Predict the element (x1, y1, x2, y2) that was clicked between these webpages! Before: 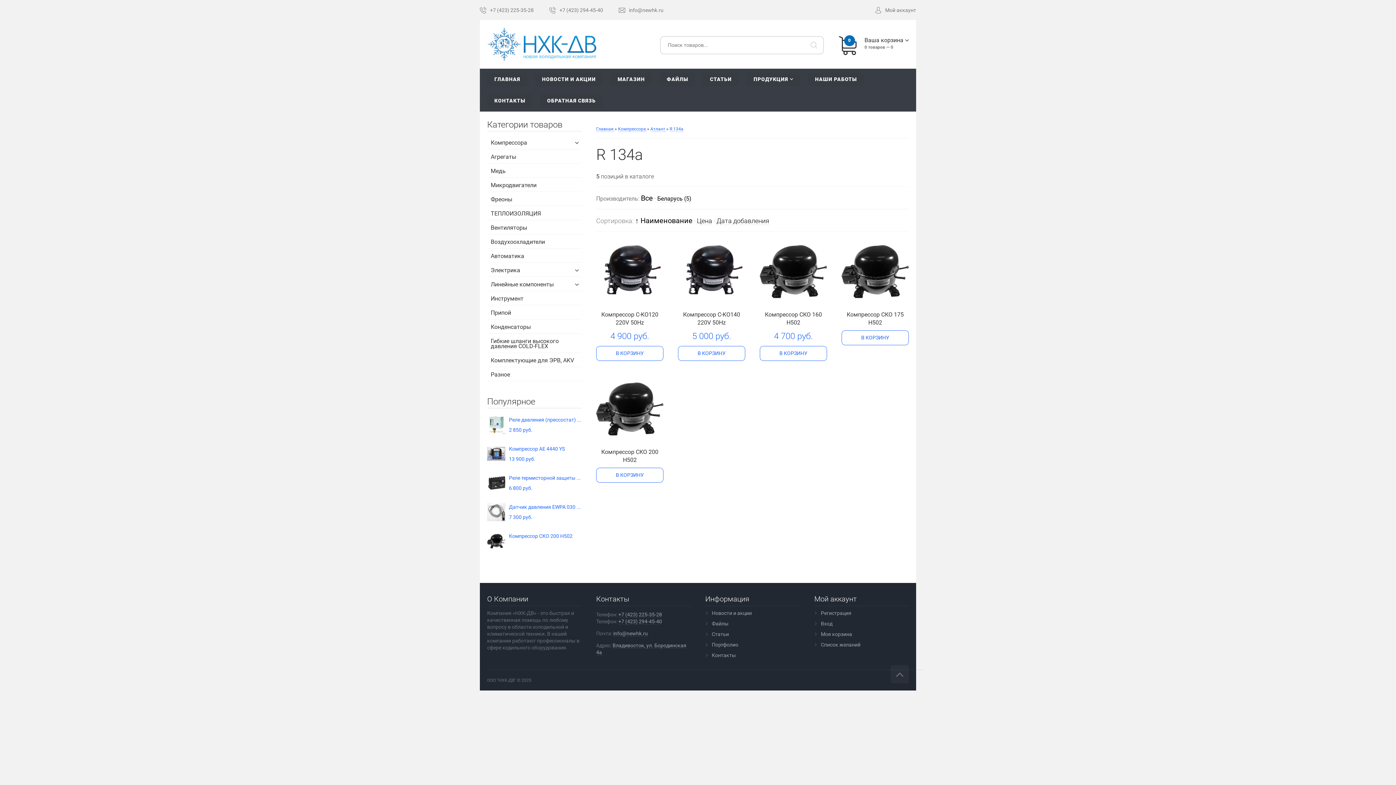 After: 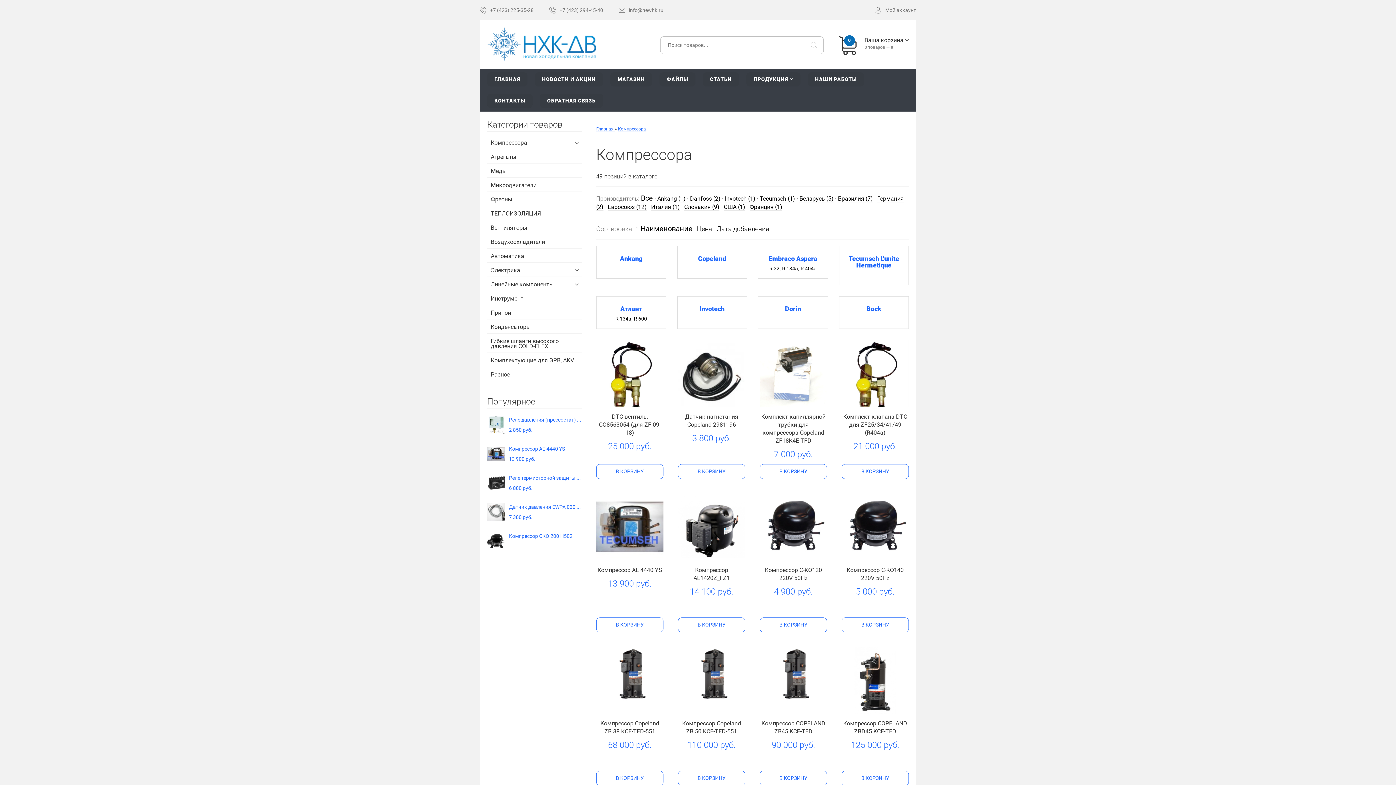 Action: bbox: (618, 126, 647, 132) label: Компрессора 